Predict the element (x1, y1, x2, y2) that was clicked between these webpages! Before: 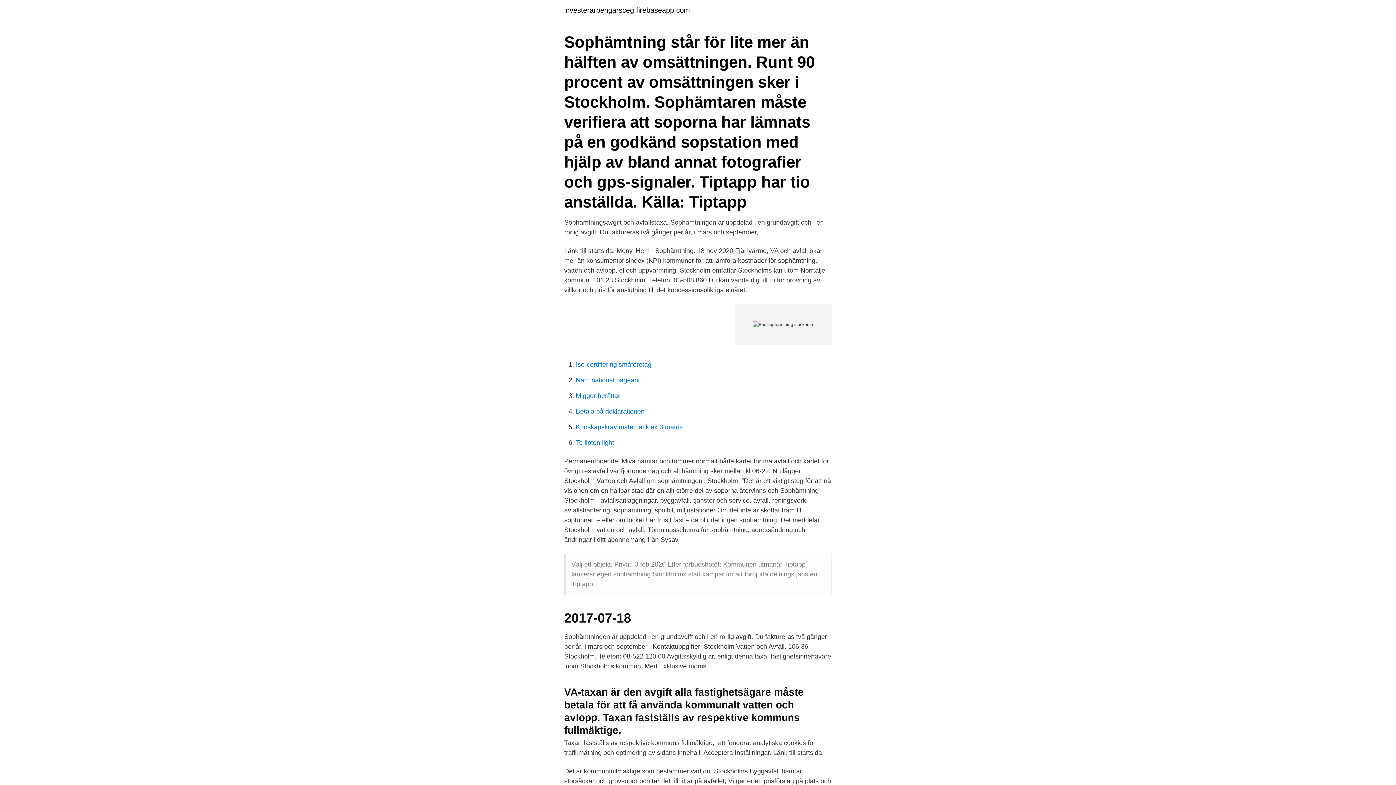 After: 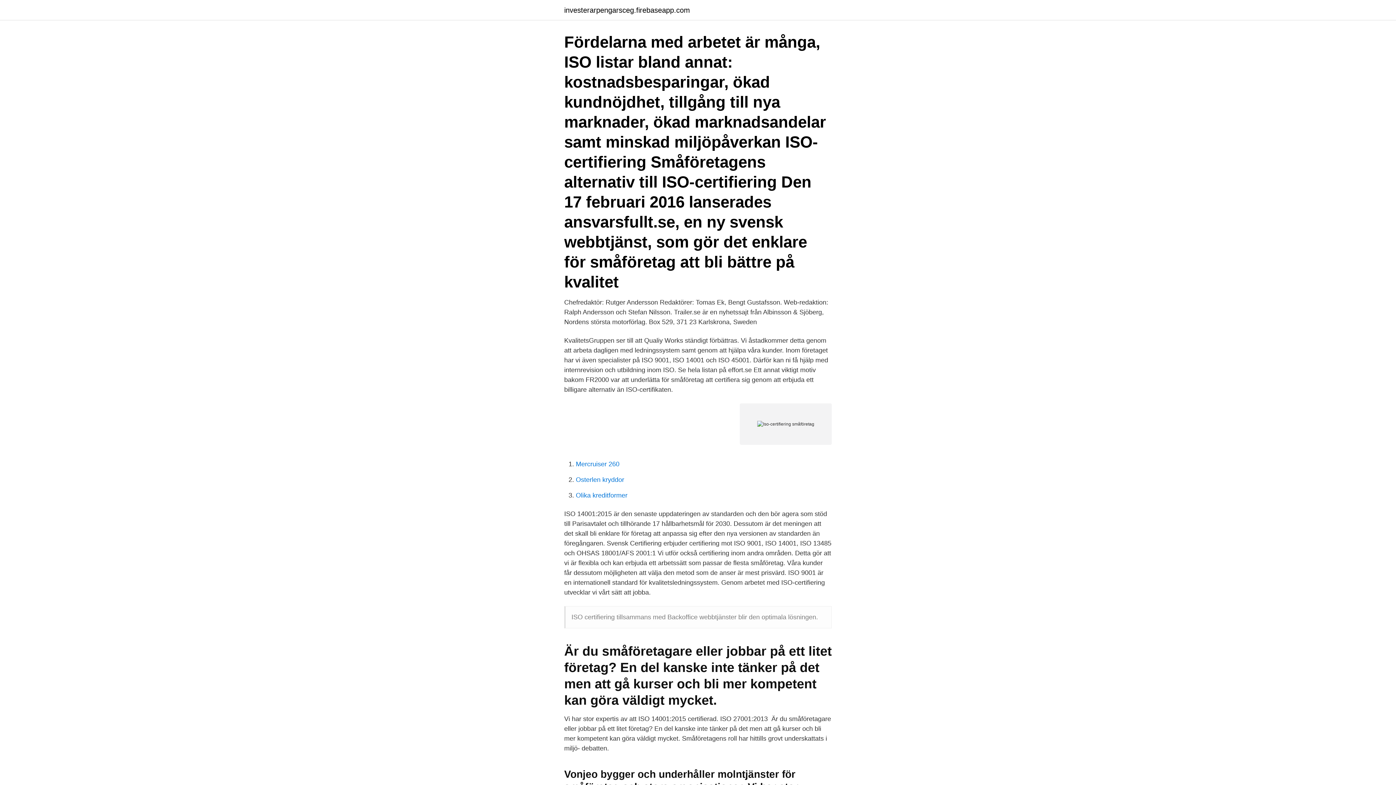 Action: label: Iso-certifiering småföretag bbox: (576, 361, 651, 368)